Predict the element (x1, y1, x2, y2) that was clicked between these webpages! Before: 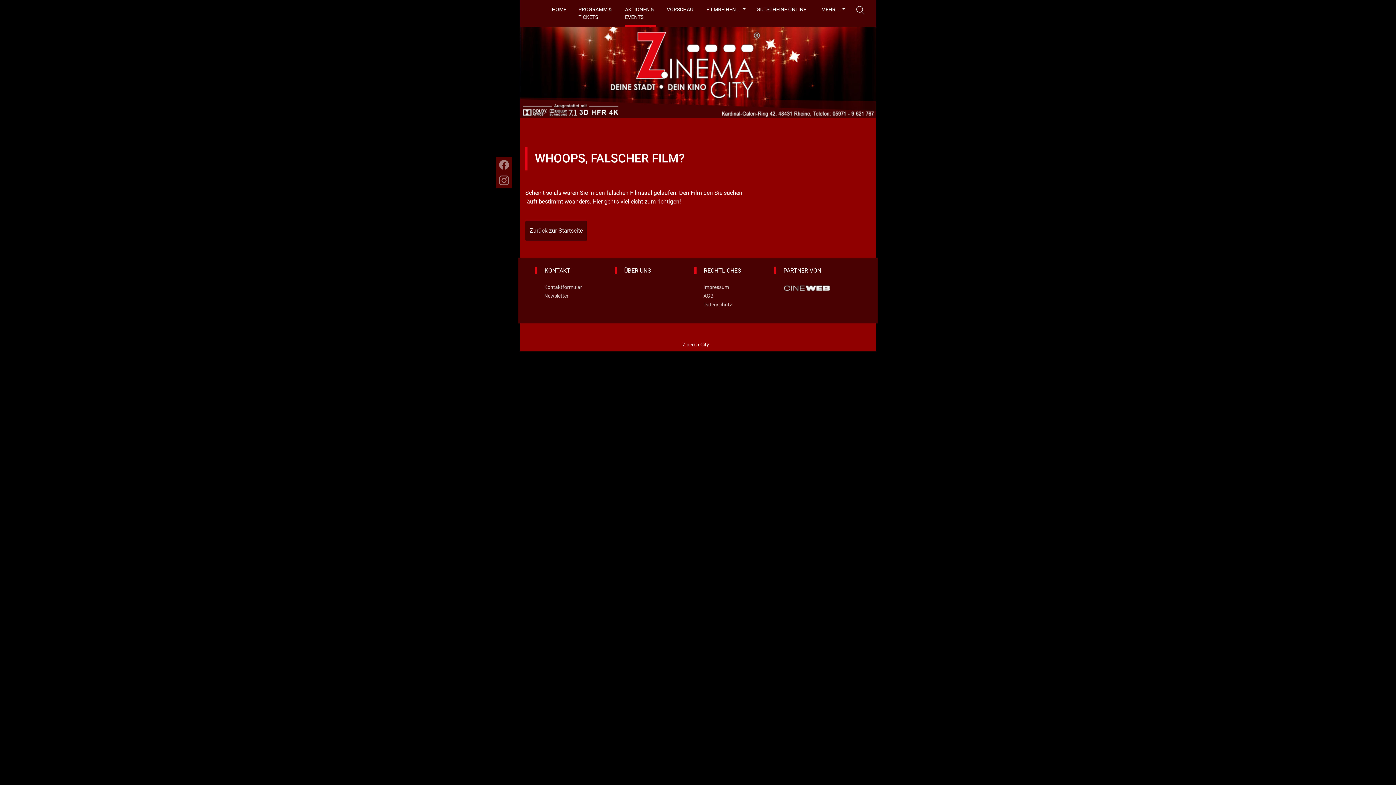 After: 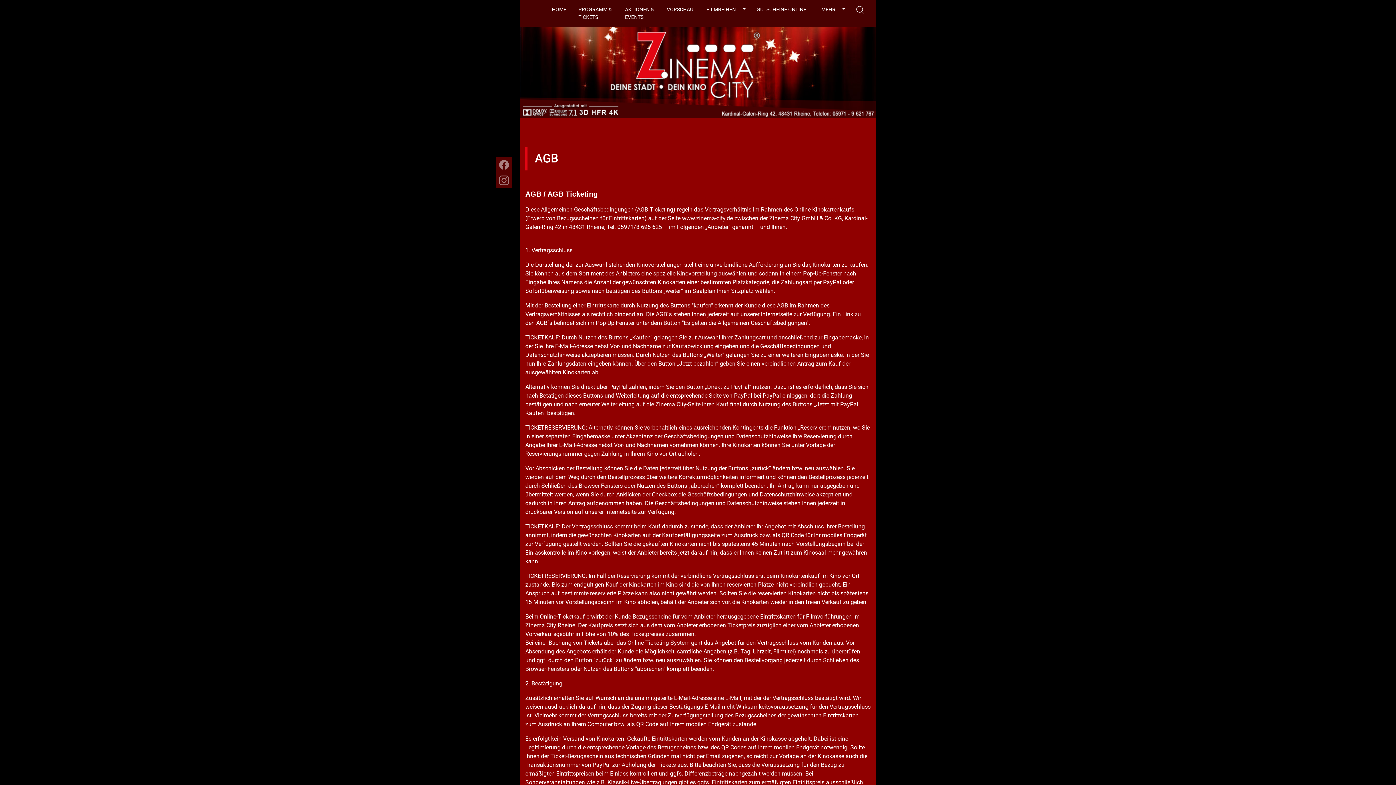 Action: bbox: (703, 293, 713, 298) label: AGB